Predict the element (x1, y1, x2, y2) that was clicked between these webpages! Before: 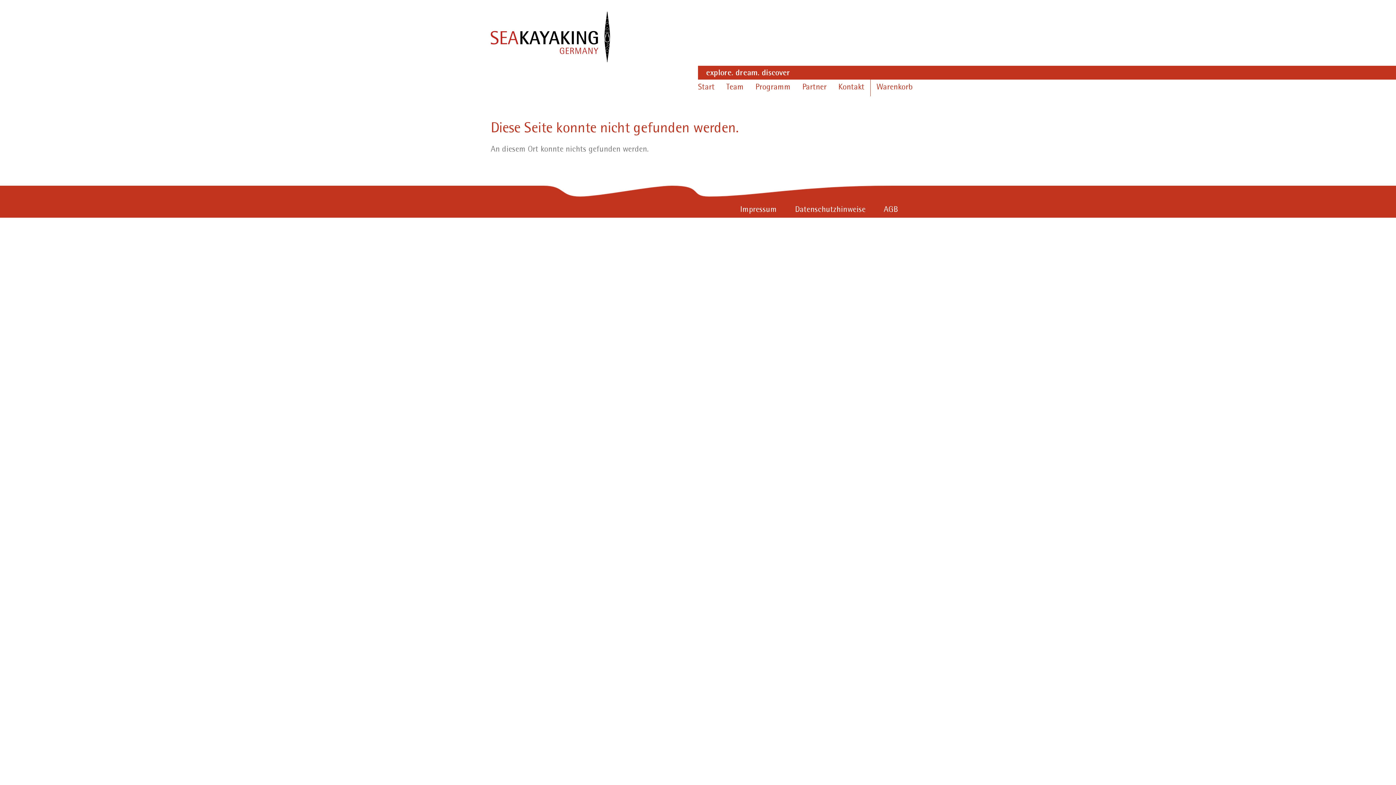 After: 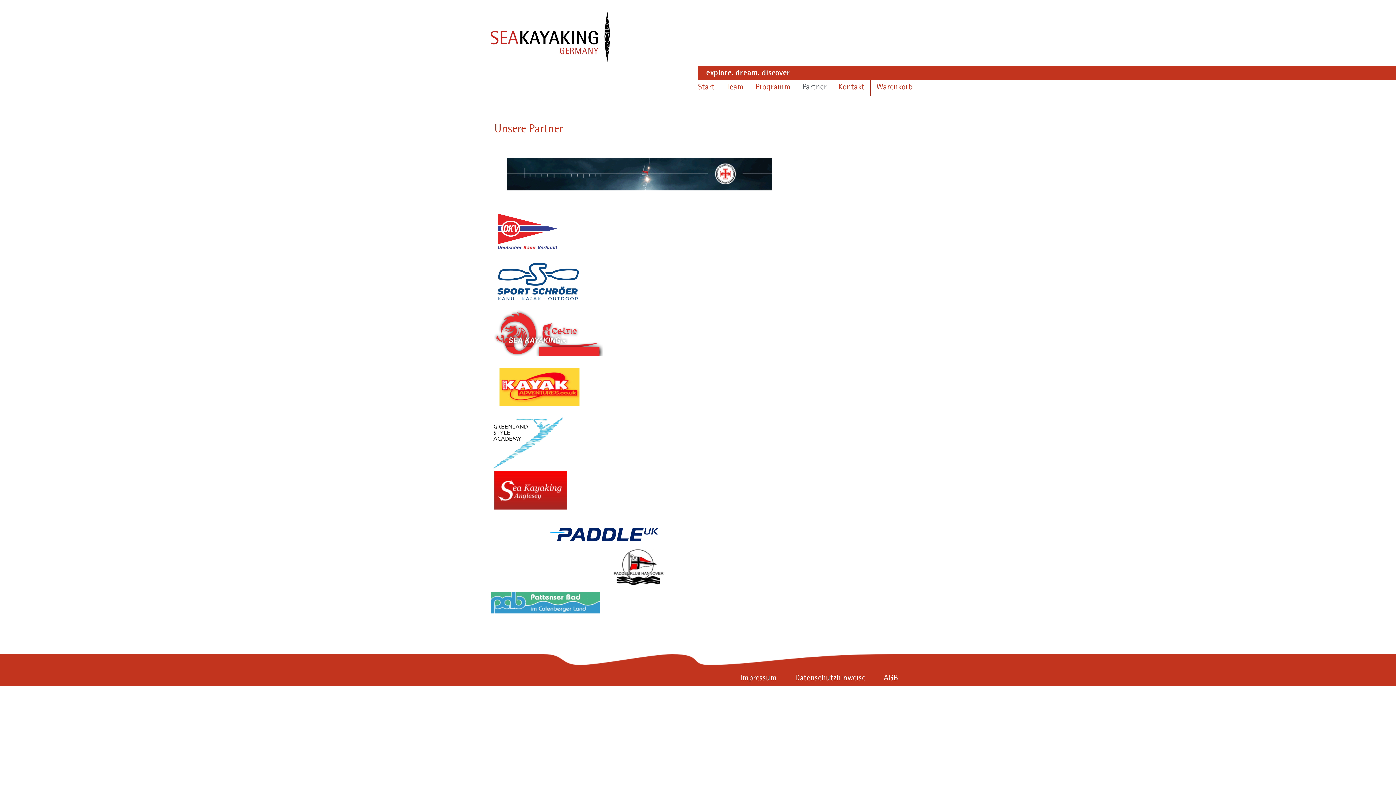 Action: bbox: (802, 79, 826, 96) label: Partner